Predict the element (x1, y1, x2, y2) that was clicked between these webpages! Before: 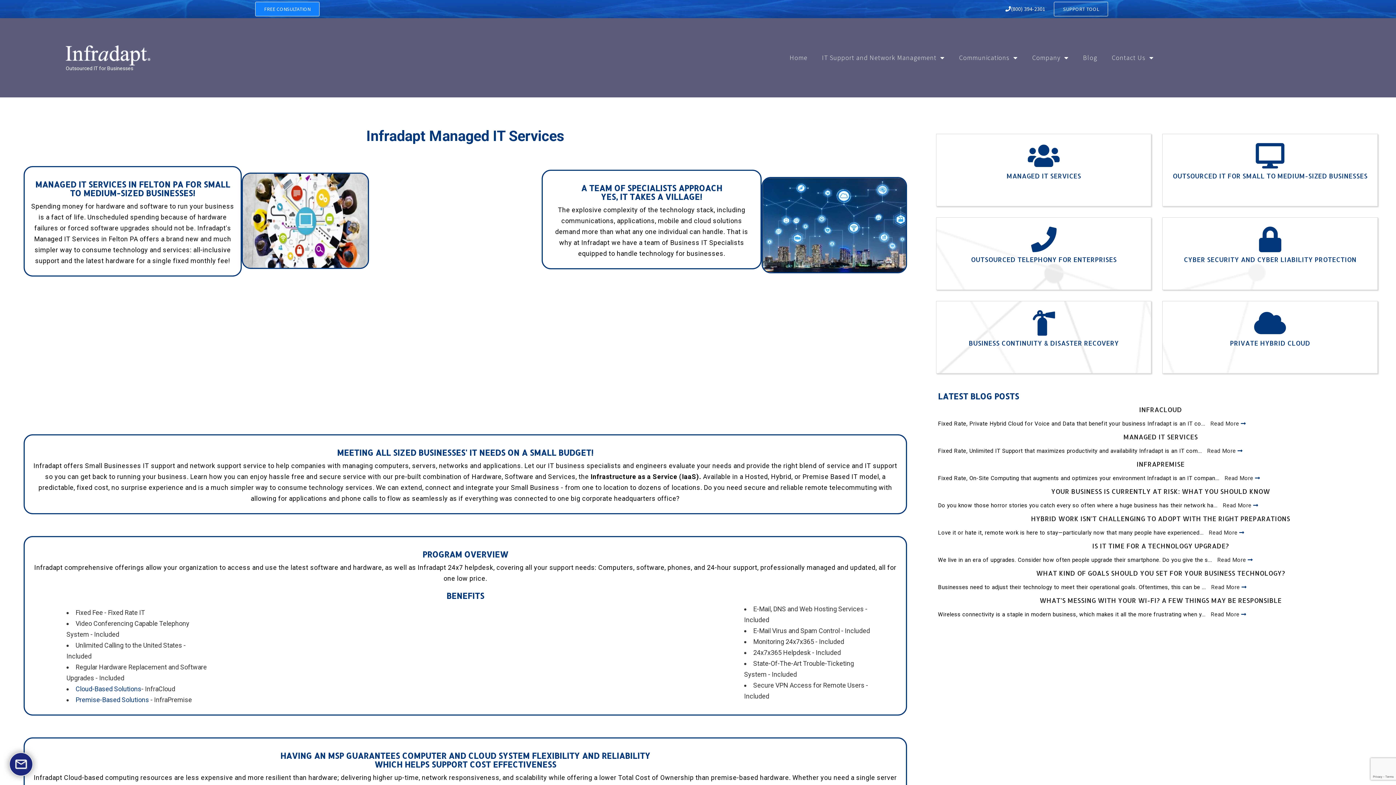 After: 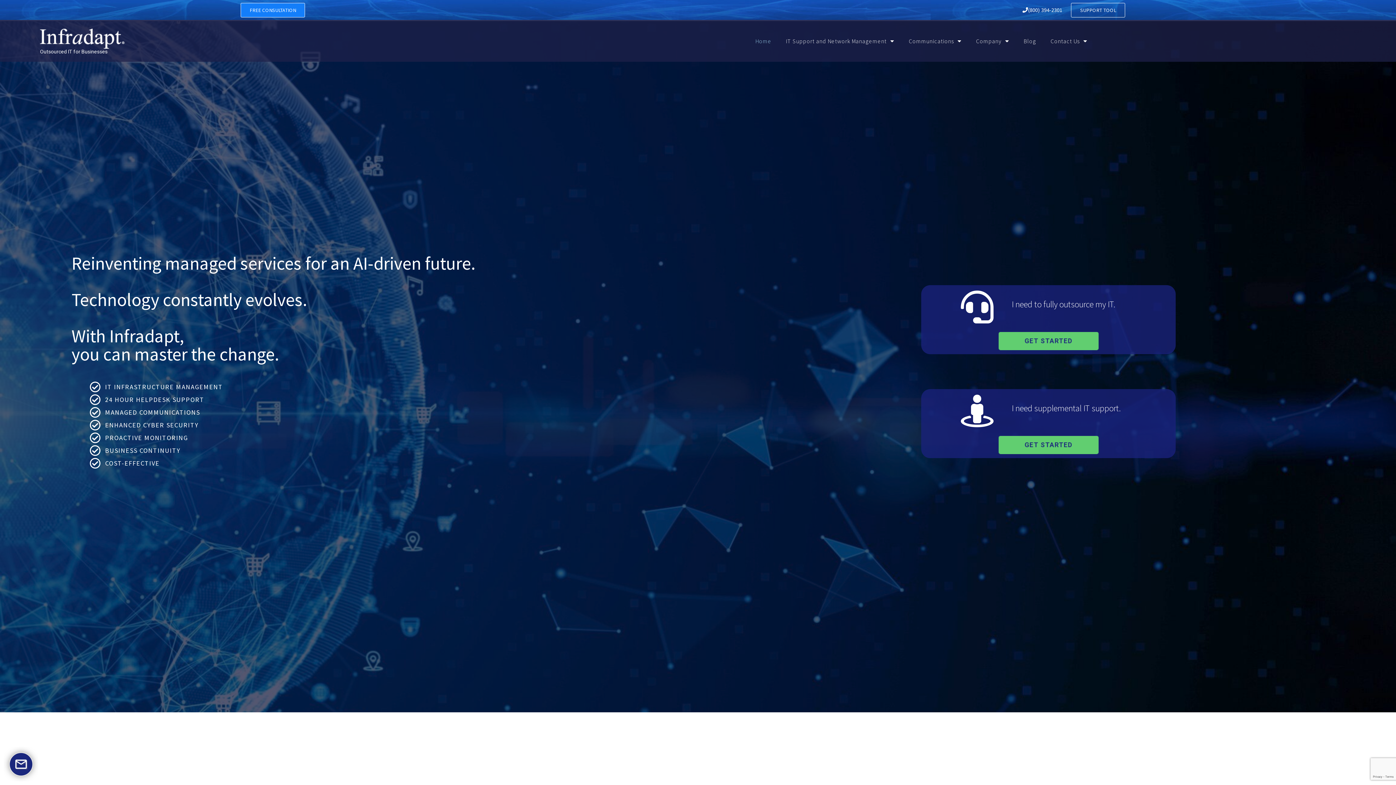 Action: bbox: (782, 49, 815, 66) label: Home